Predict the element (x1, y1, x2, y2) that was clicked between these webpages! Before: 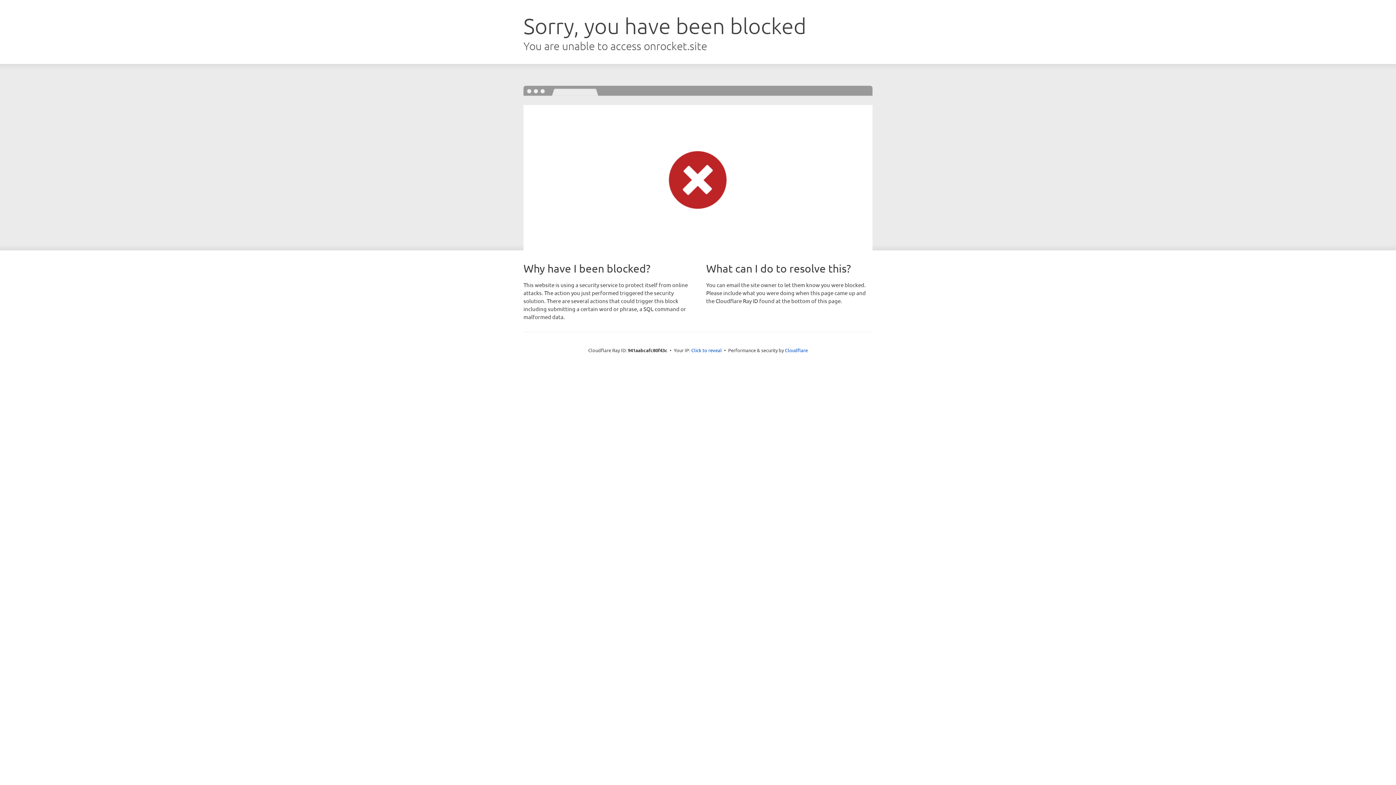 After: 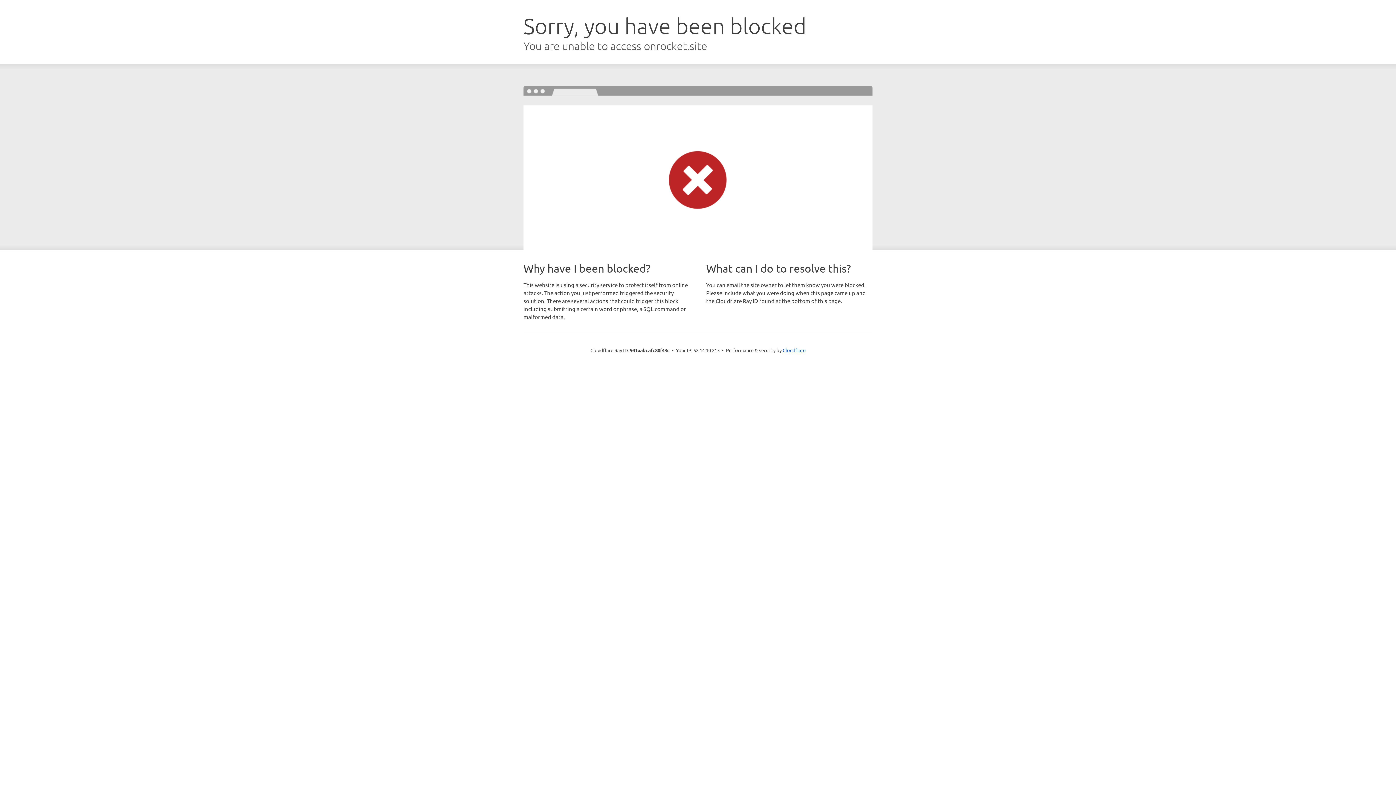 Action: bbox: (691, 346, 722, 353) label: Click to reveal